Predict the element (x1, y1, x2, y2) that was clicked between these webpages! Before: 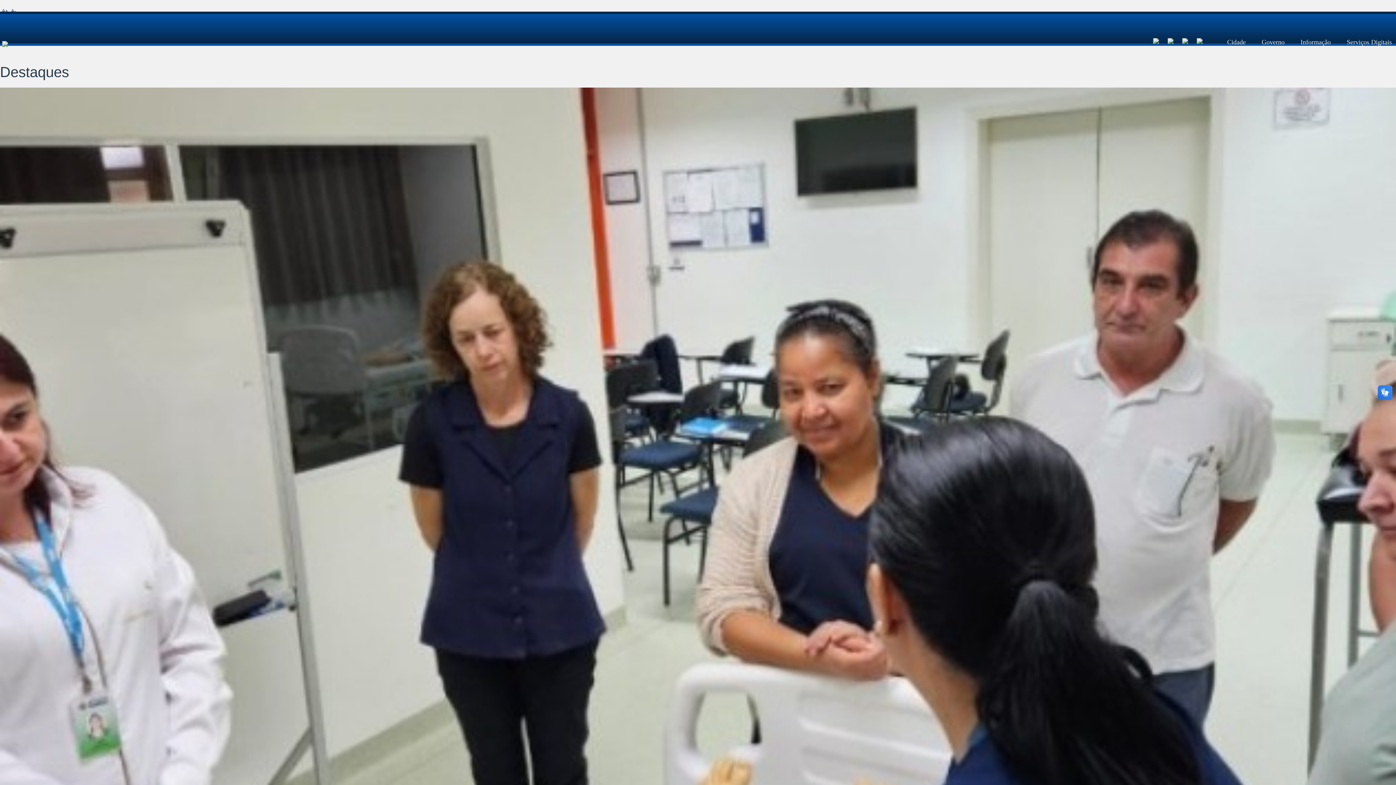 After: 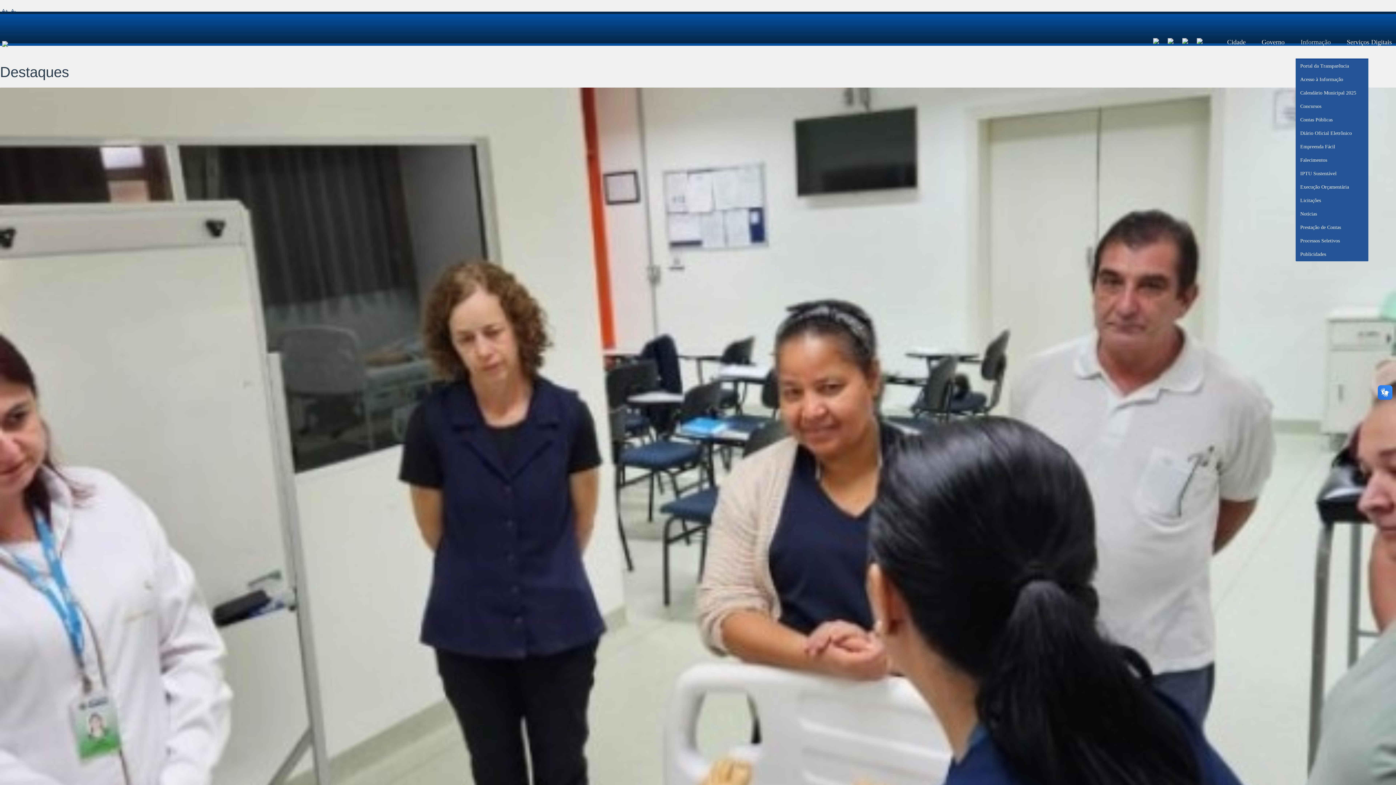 Action: bbox: (1295, 27, 1331, 56) label: Informação